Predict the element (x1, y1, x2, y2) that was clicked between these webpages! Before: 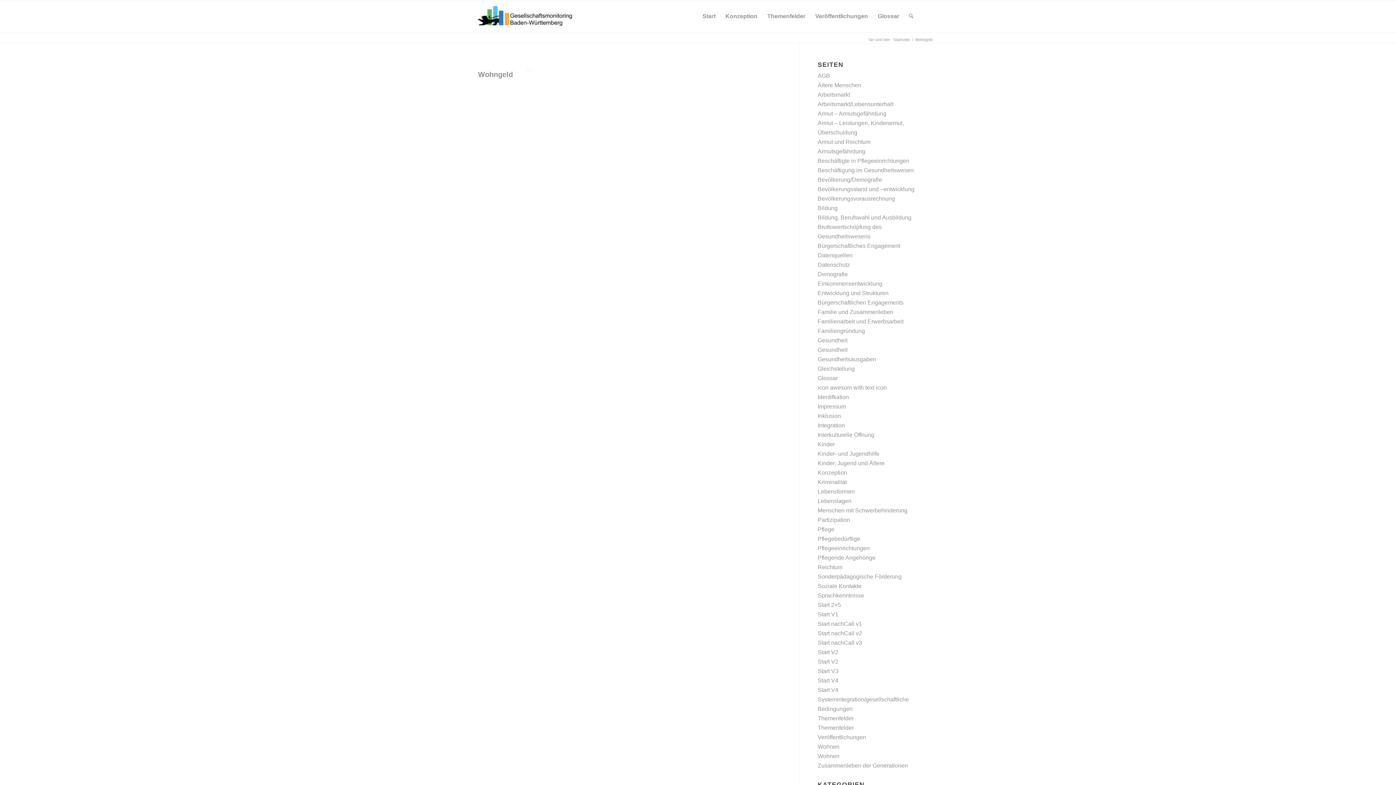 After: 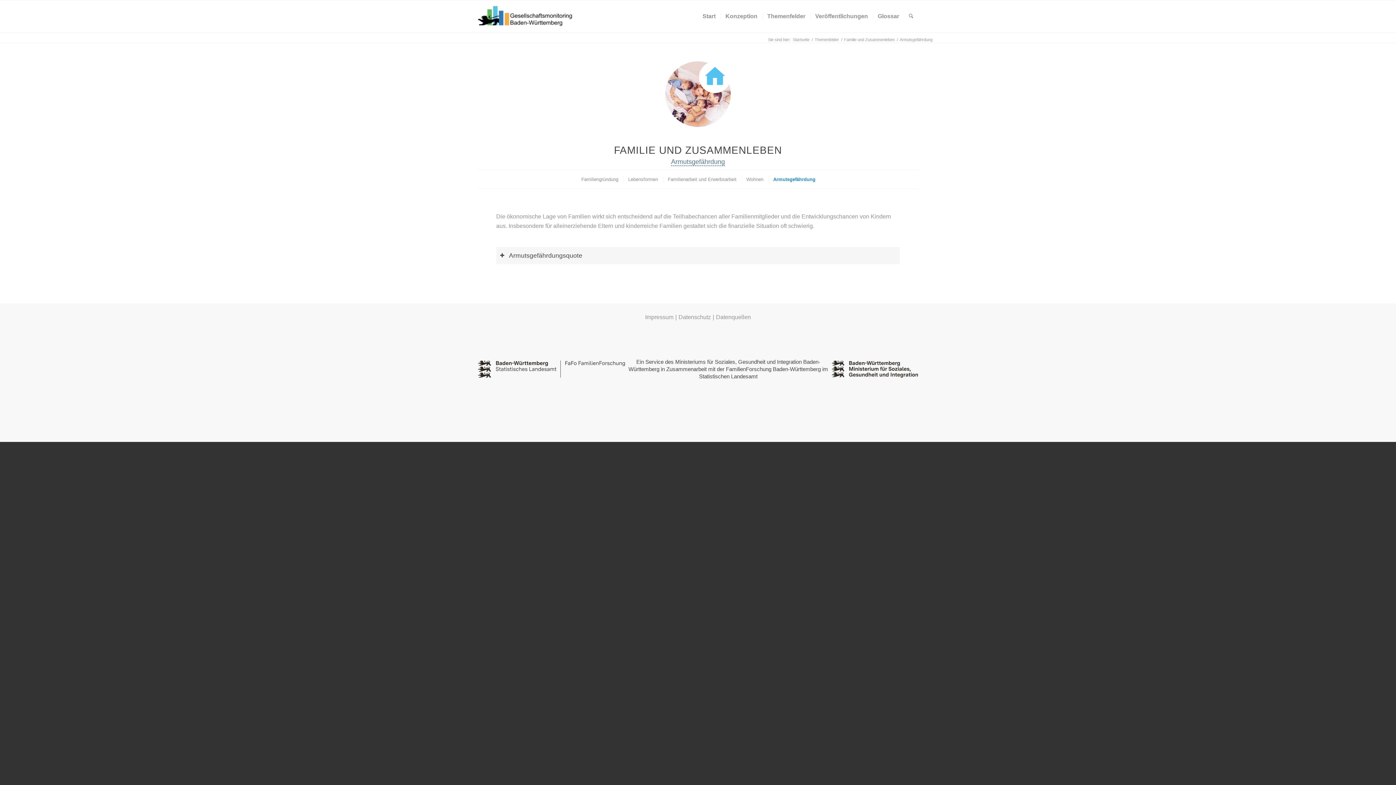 Action: bbox: (817, 148, 865, 154) label: Armutsgefährdung